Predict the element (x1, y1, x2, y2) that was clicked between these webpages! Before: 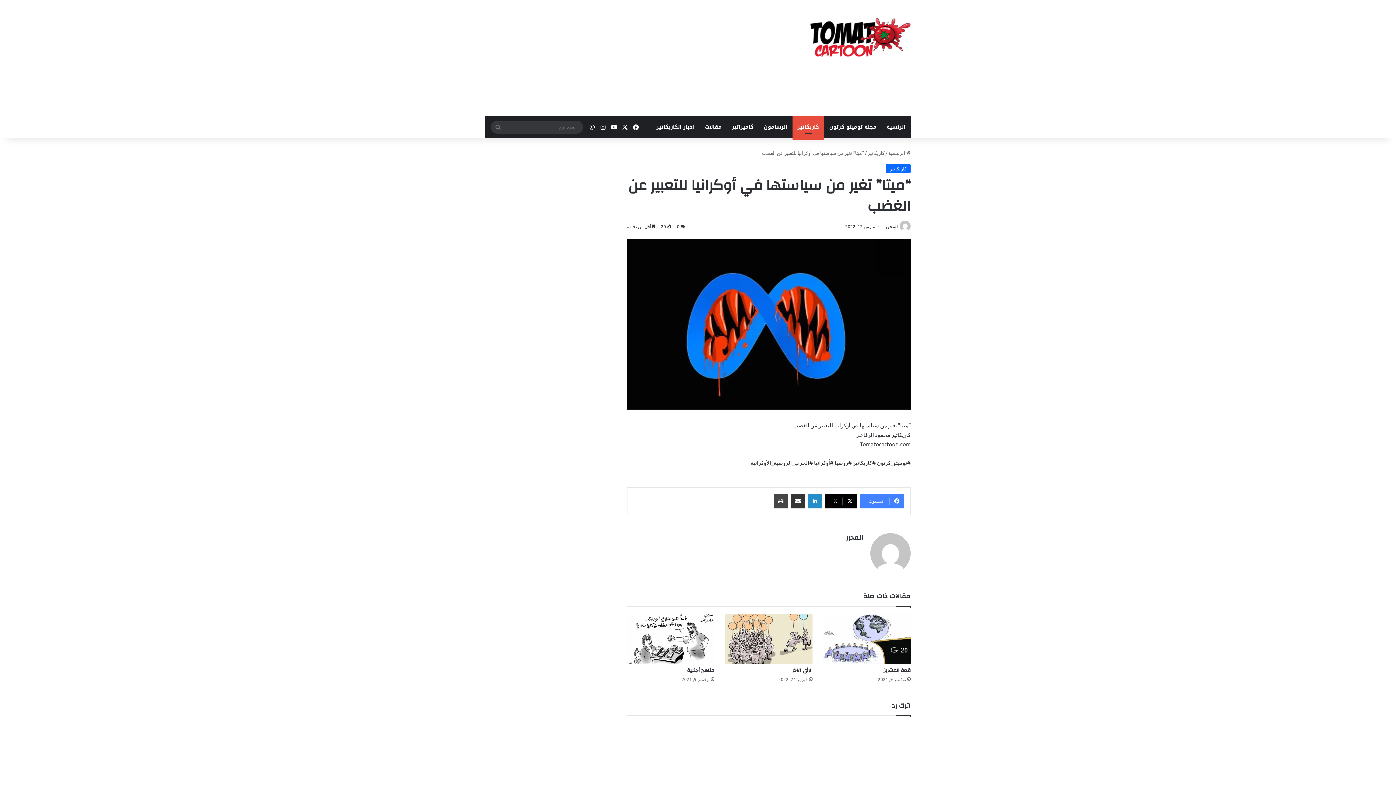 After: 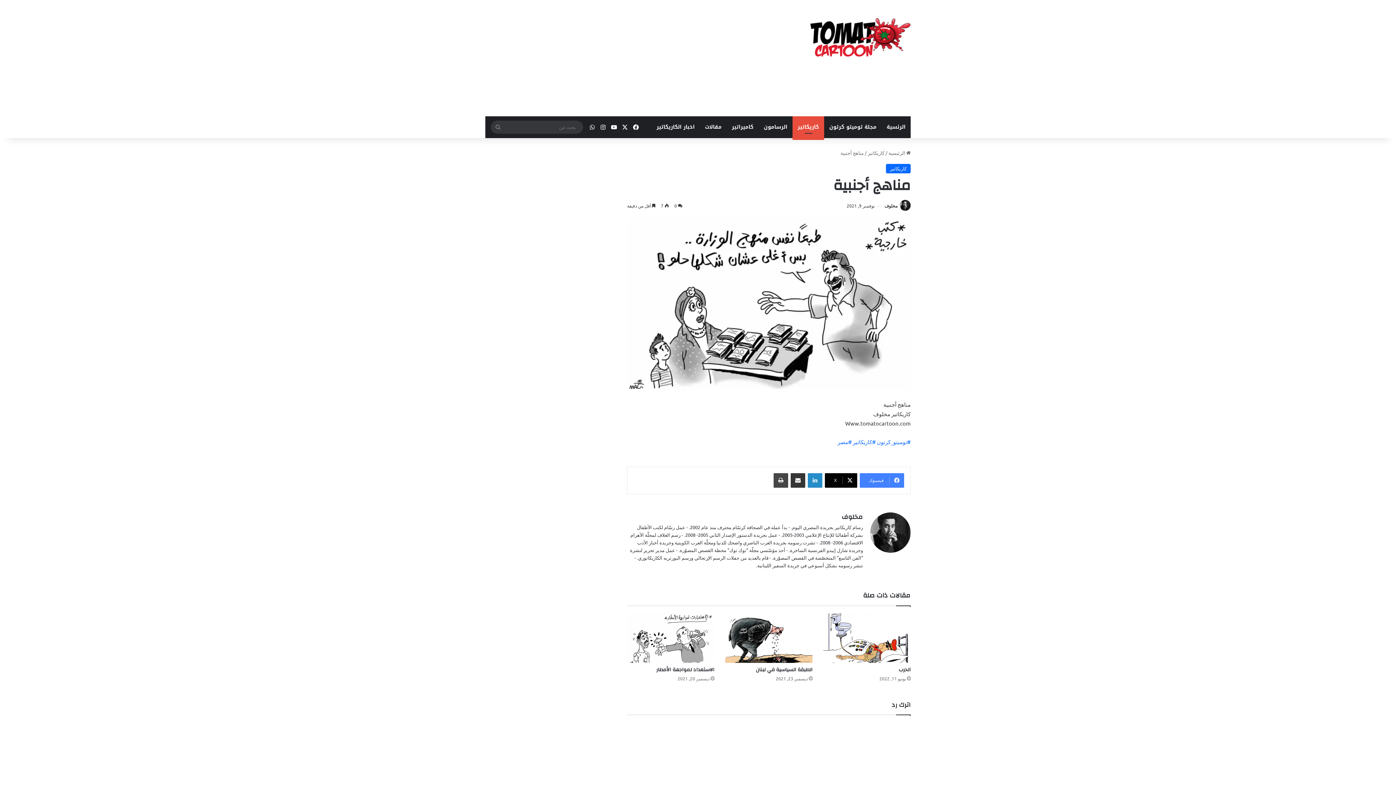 Action: bbox: (627, 614, 714, 663) label: مناهج أجنبية